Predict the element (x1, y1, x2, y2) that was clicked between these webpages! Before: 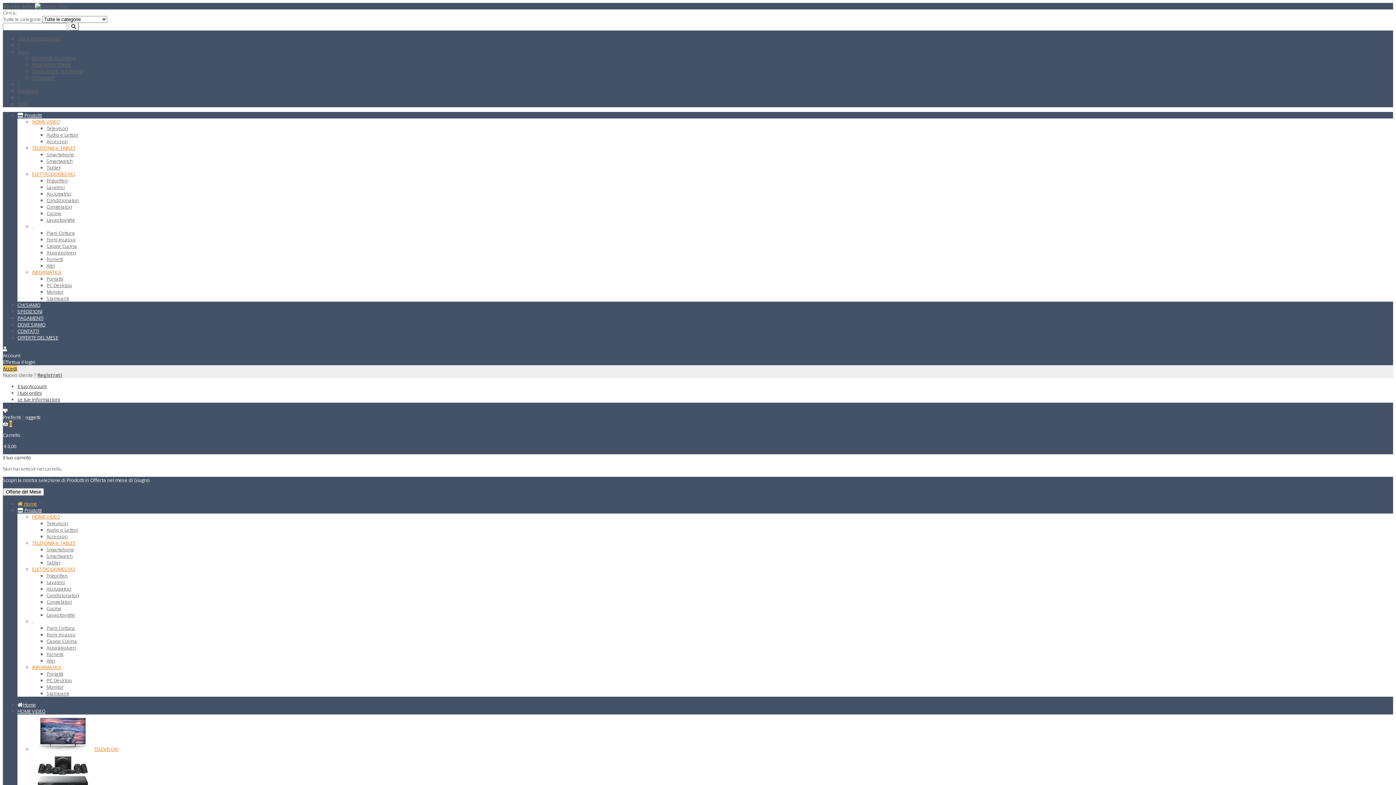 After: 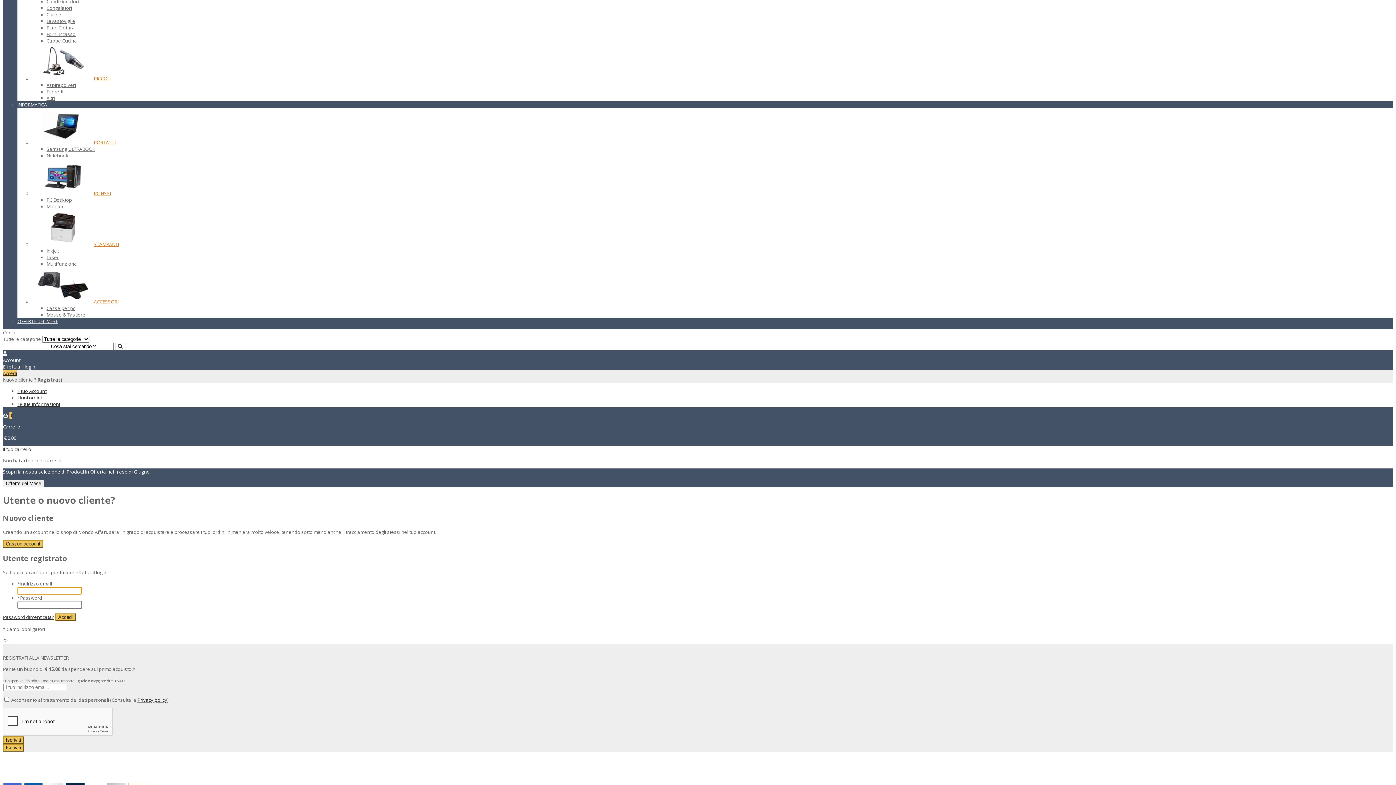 Action: bbox: (17, 389, 41, 396) label: I tuoi ordini